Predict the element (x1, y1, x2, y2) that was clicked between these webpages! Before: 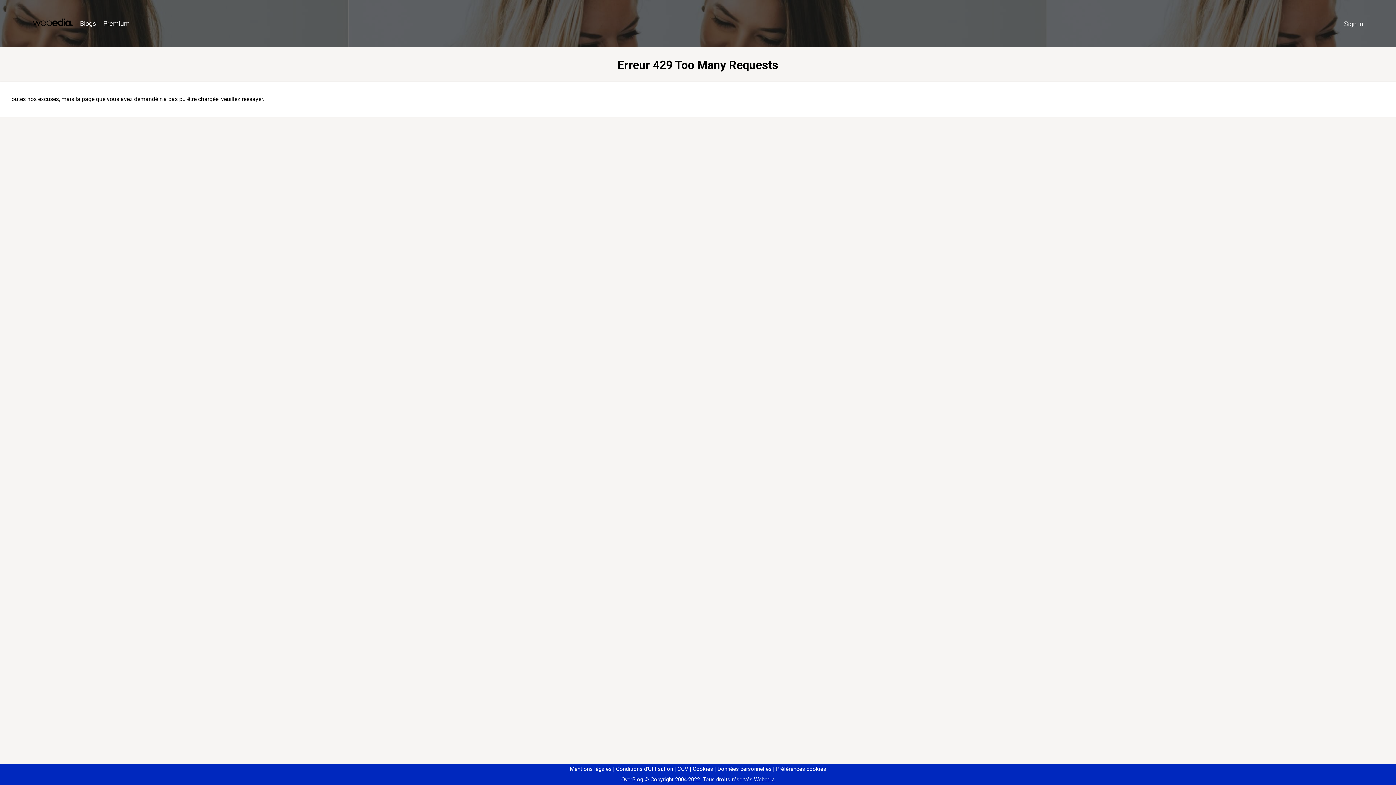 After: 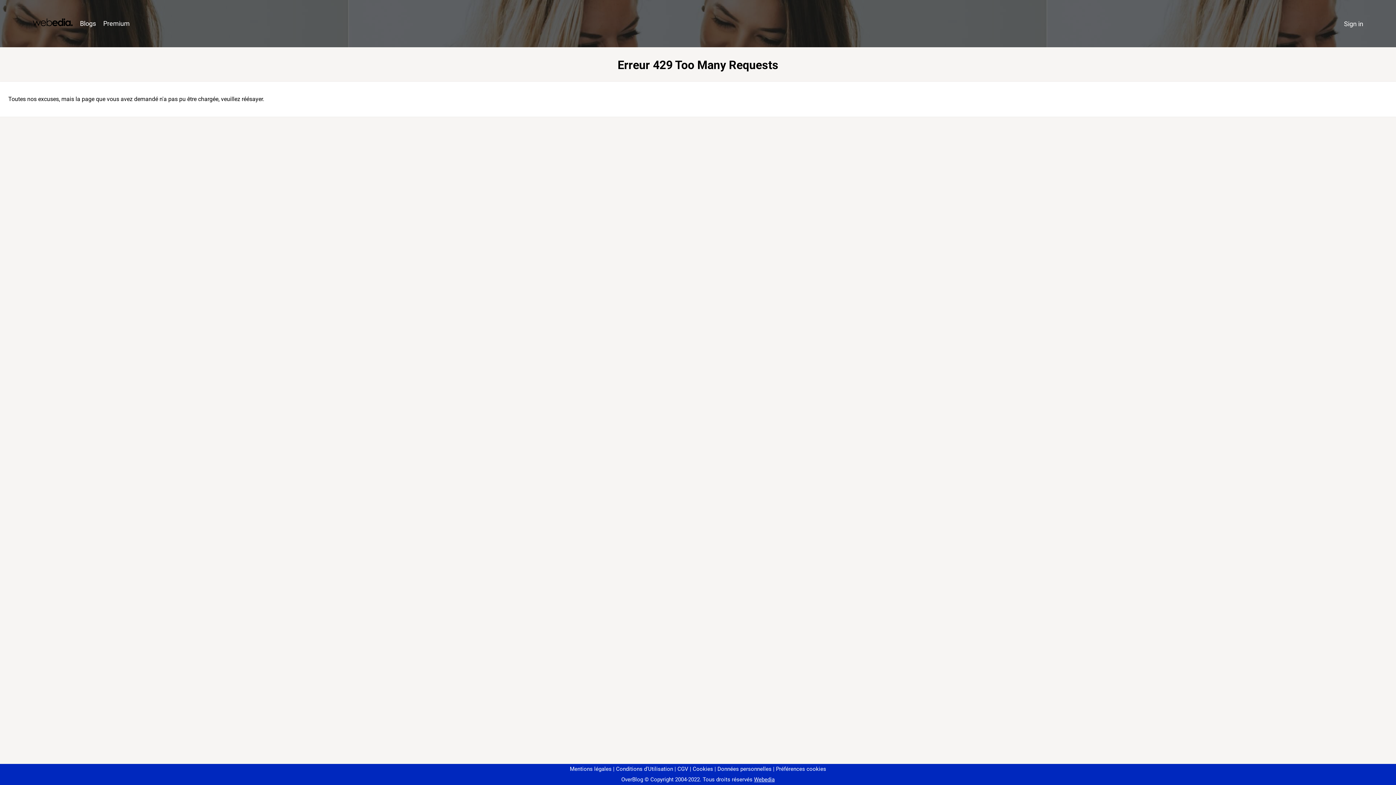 Action: bbox: (773, 766, 826, 772) label: Préférences cookies